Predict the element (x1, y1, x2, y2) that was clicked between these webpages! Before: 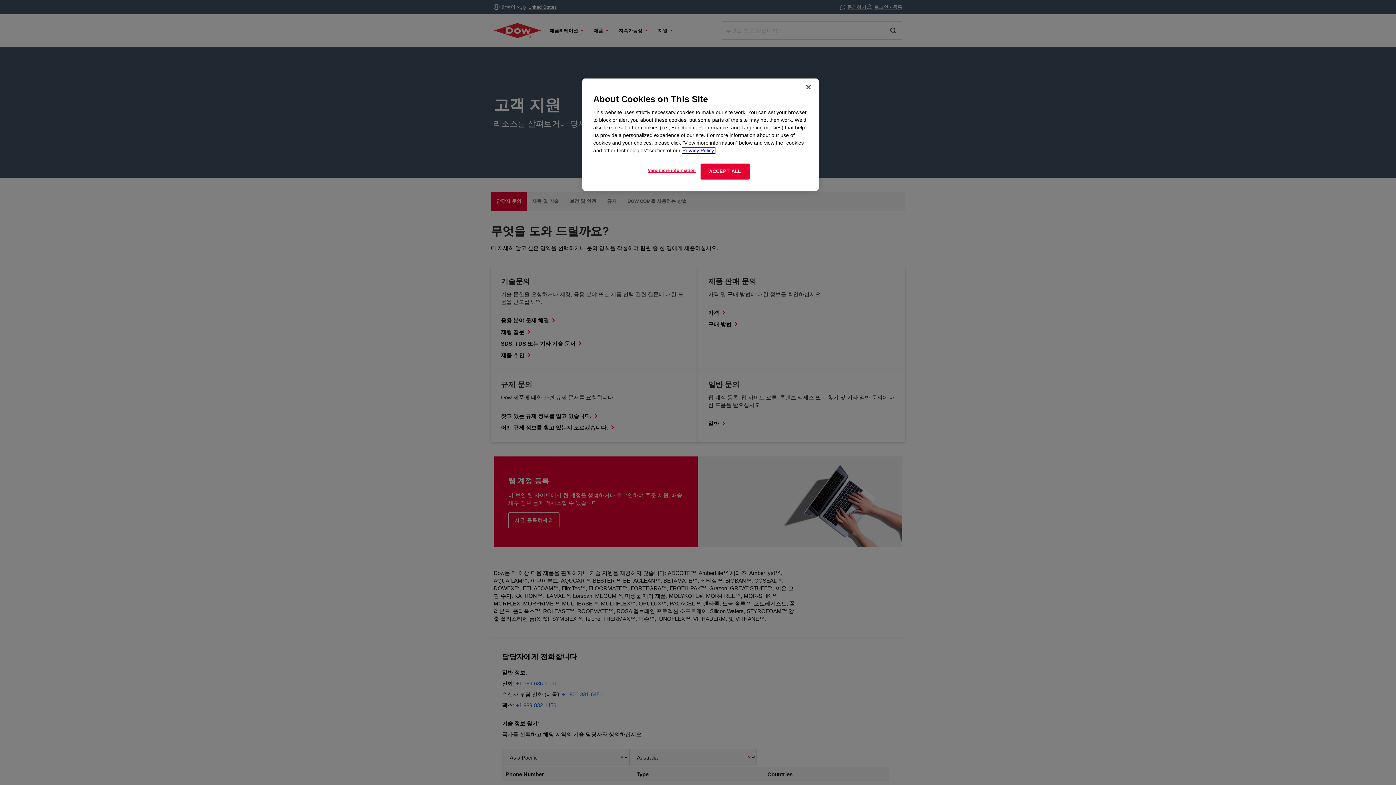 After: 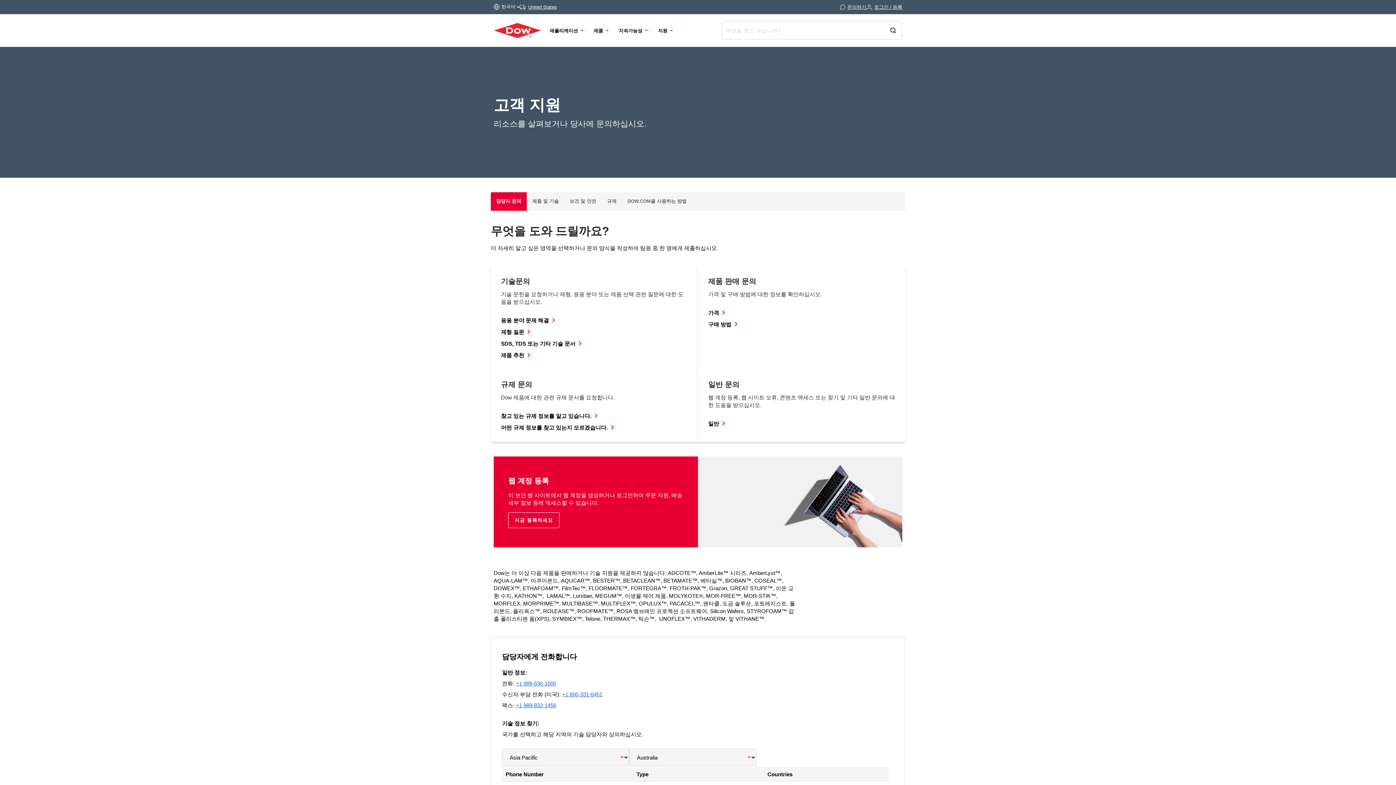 Action: label: ACCEPT ALL bbox: (700, 163, 749, 179)